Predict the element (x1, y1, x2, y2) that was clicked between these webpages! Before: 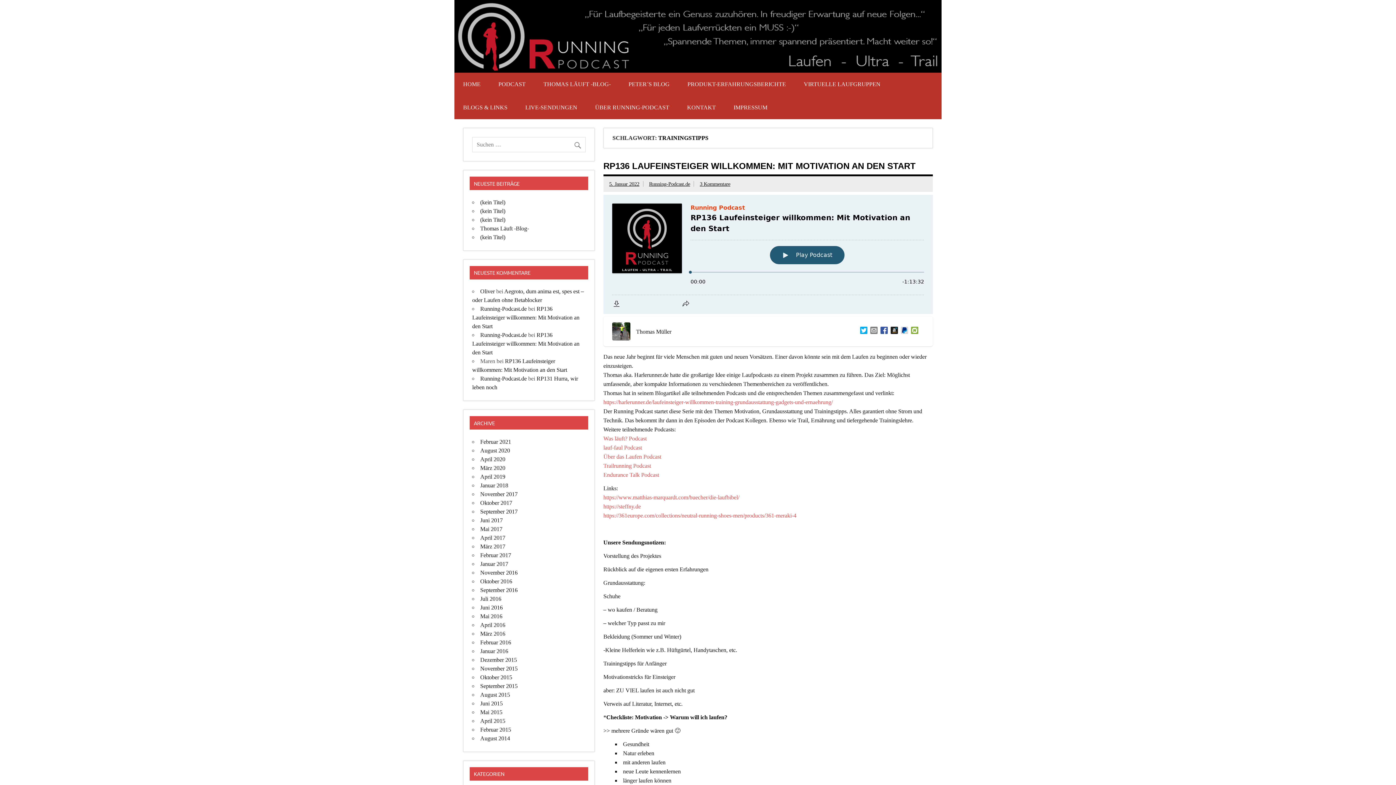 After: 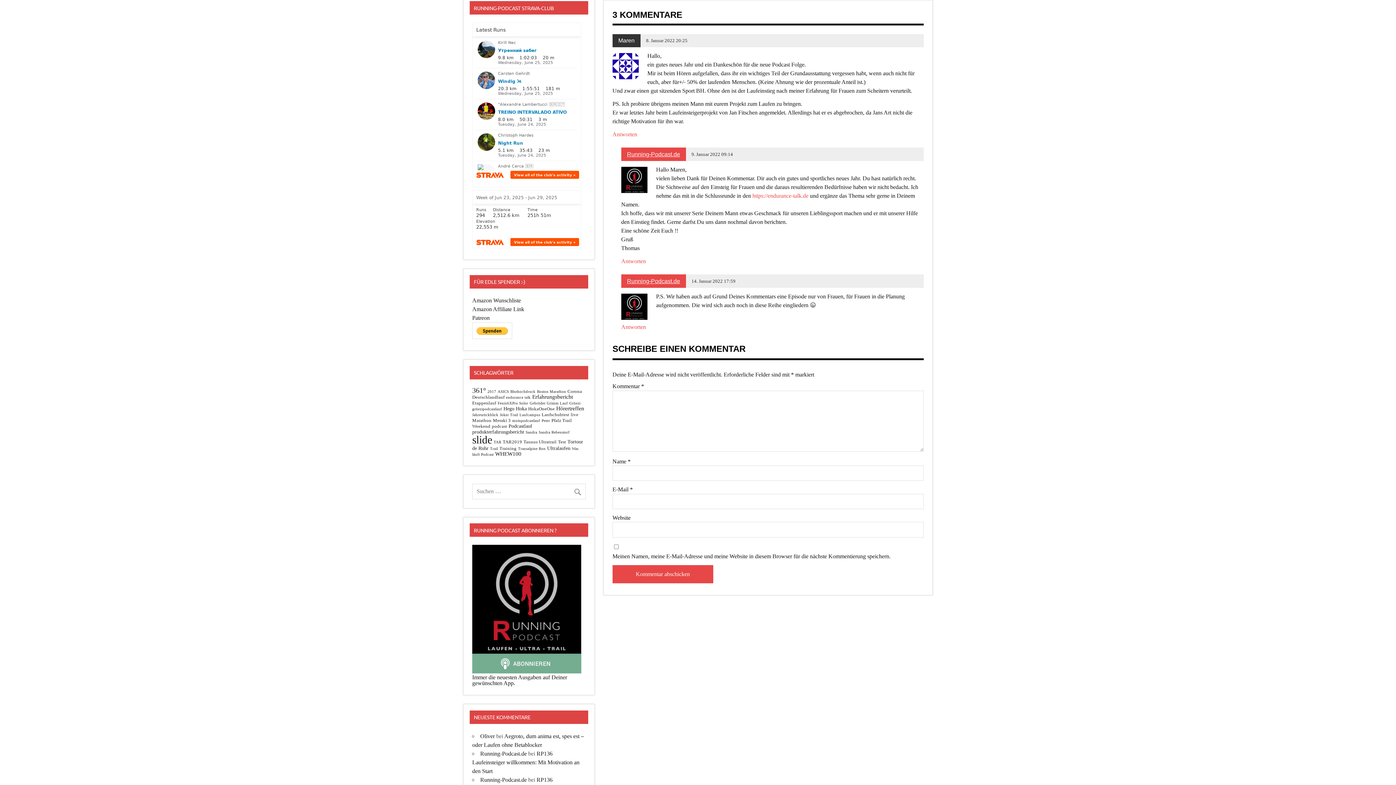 Action: bbox: (699, 181, 730, 186) label: 3 Kommentare